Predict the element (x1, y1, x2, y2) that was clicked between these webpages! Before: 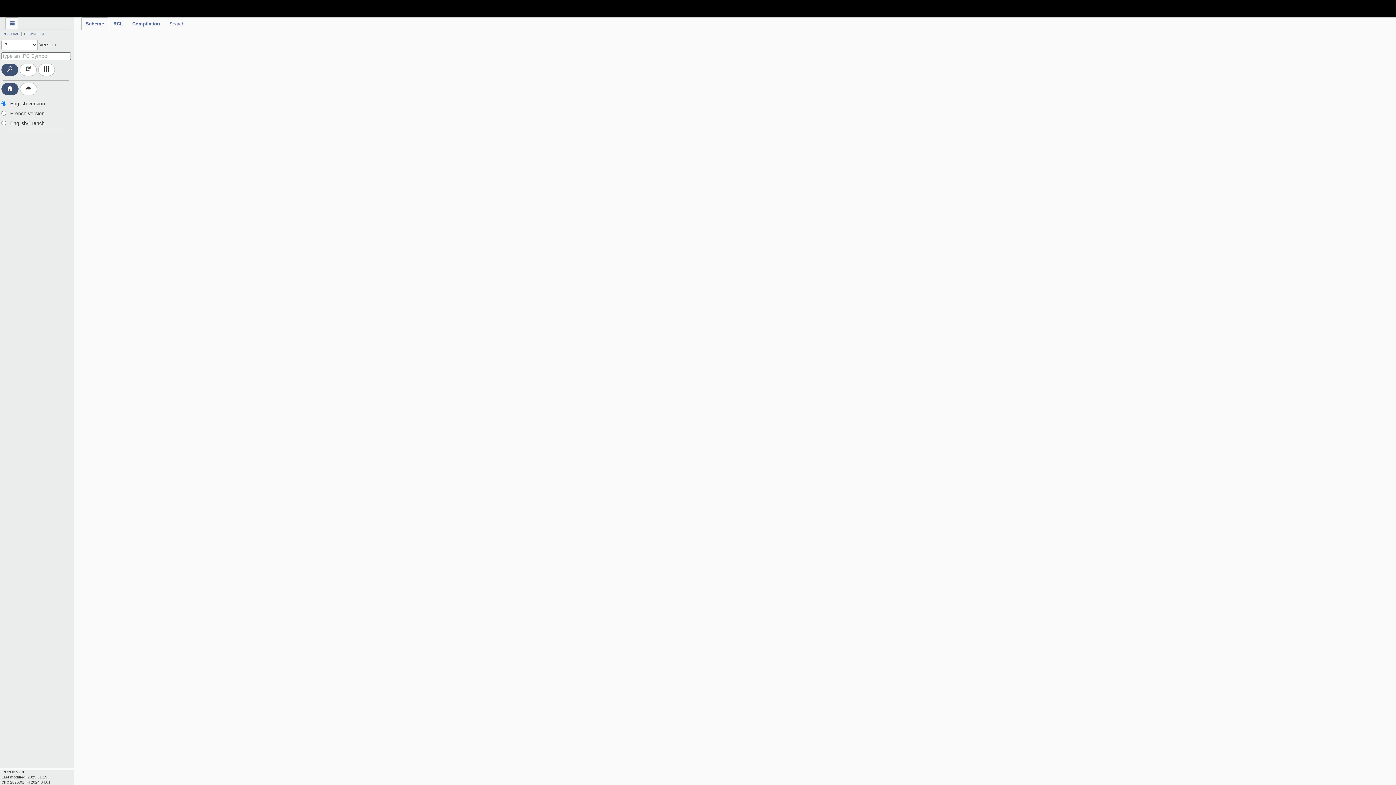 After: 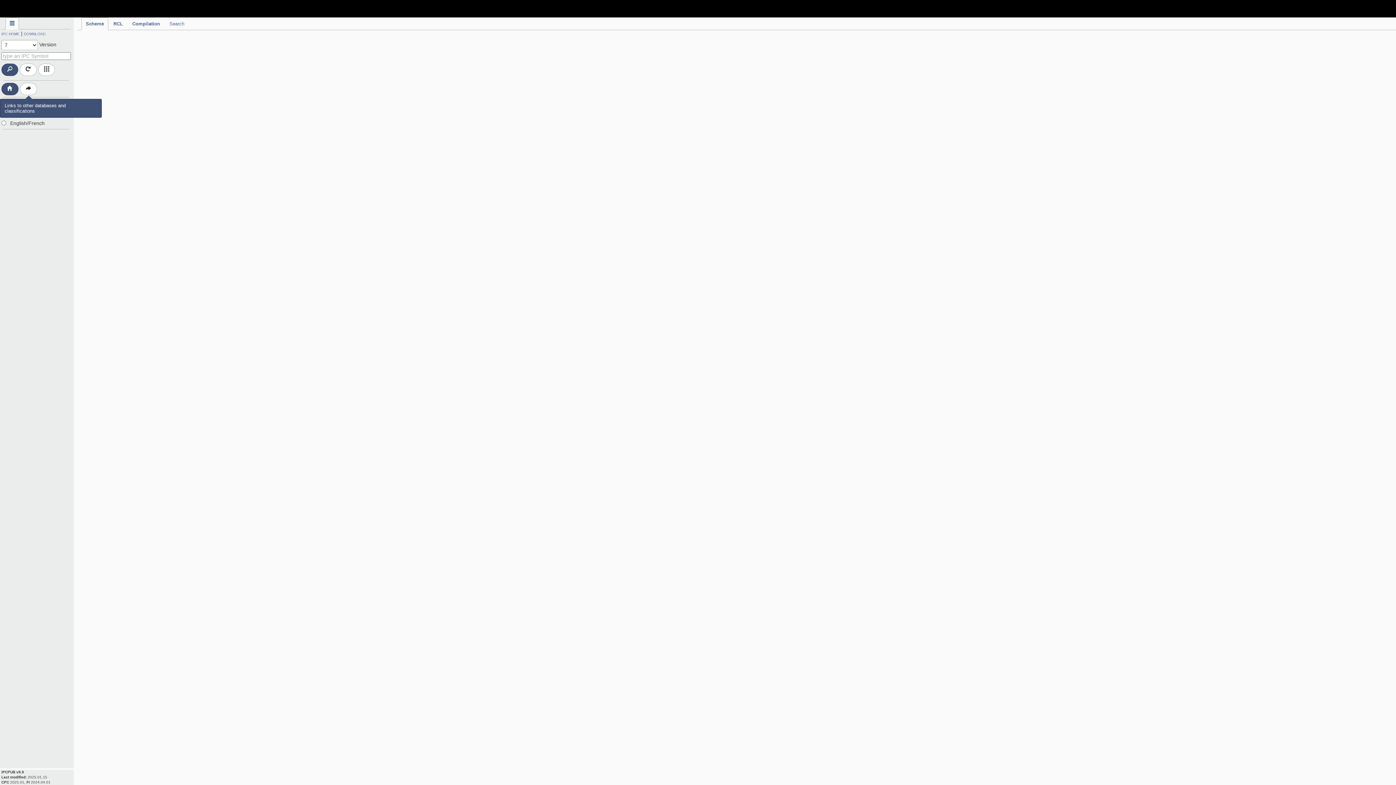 Action: bbox: (20, 82, 37, 95)